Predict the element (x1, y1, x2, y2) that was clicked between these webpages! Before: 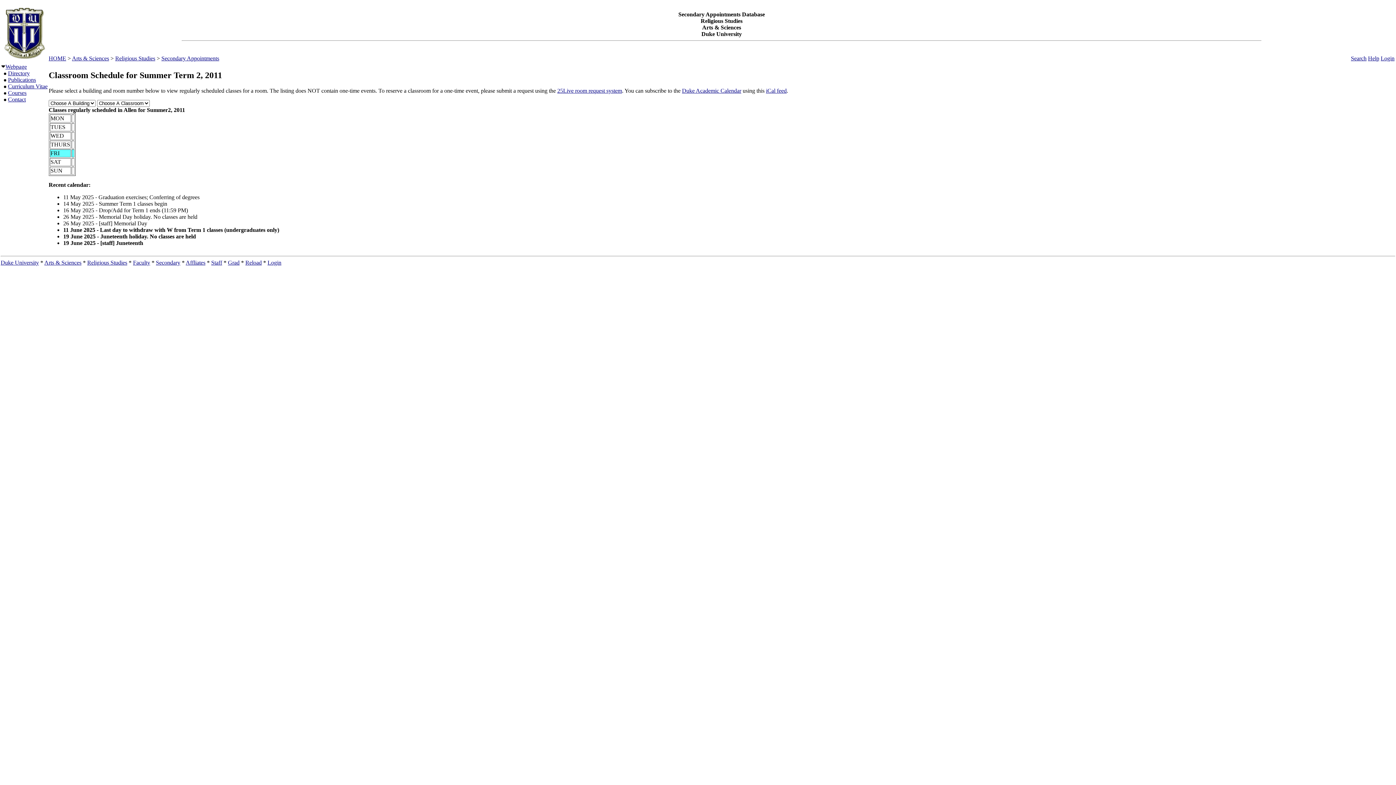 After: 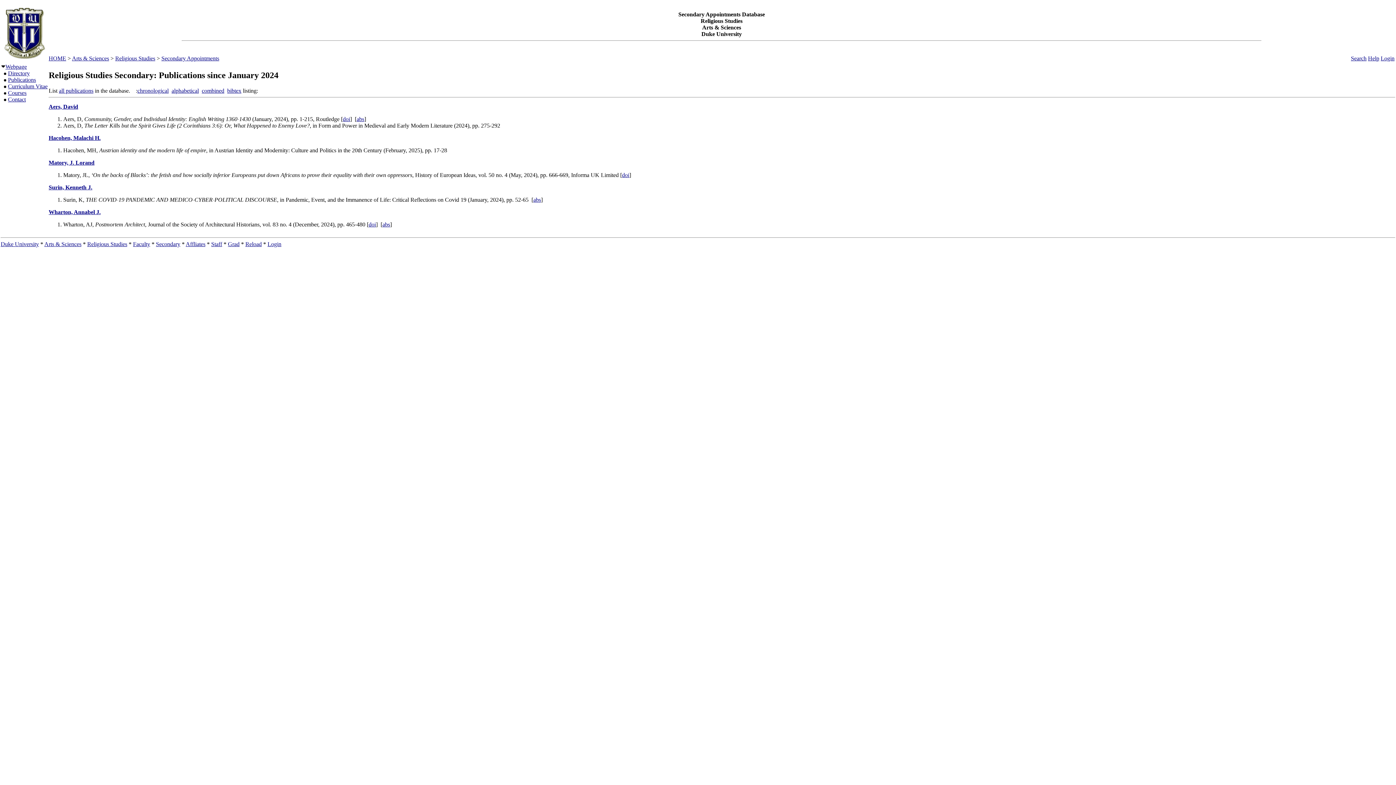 Action: label: Publications bbox: (8, 76, 36, 82)